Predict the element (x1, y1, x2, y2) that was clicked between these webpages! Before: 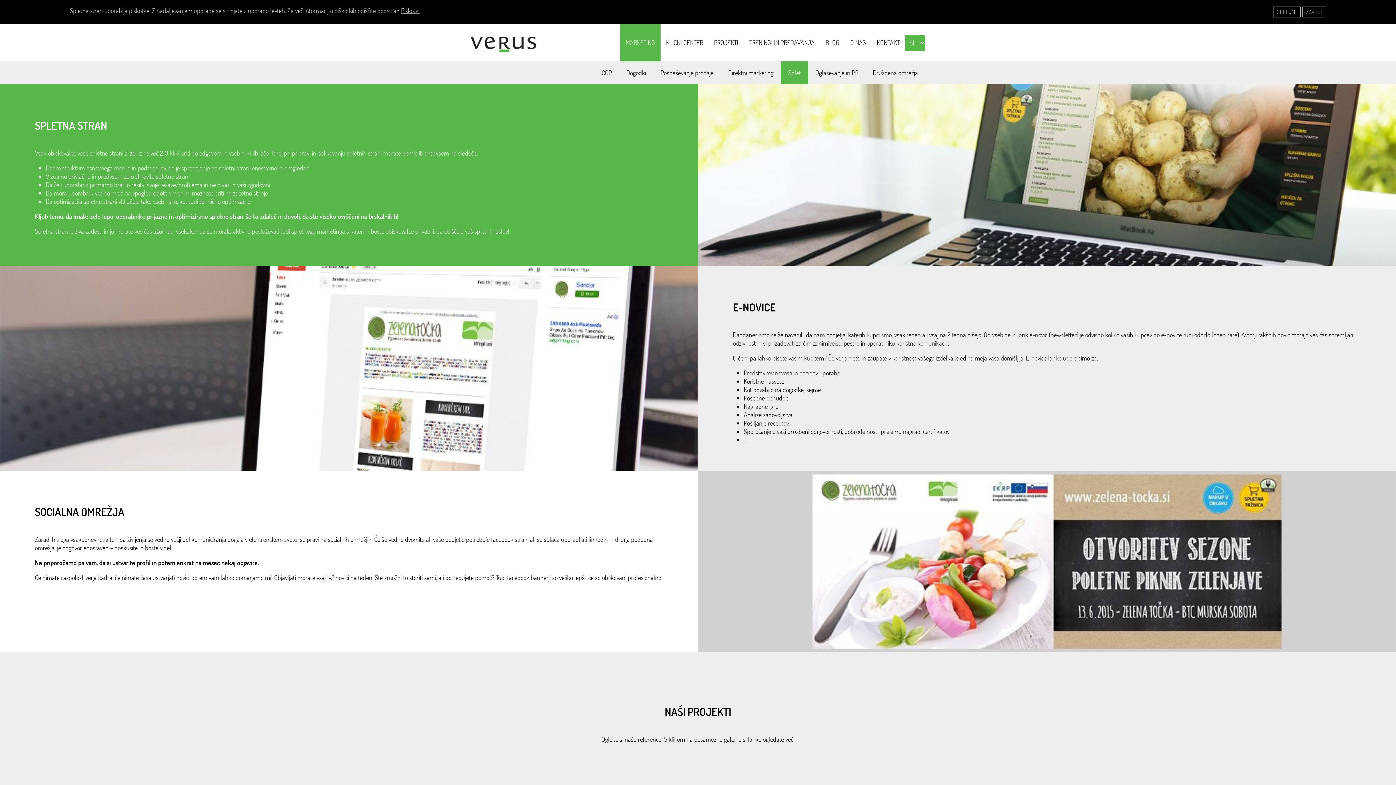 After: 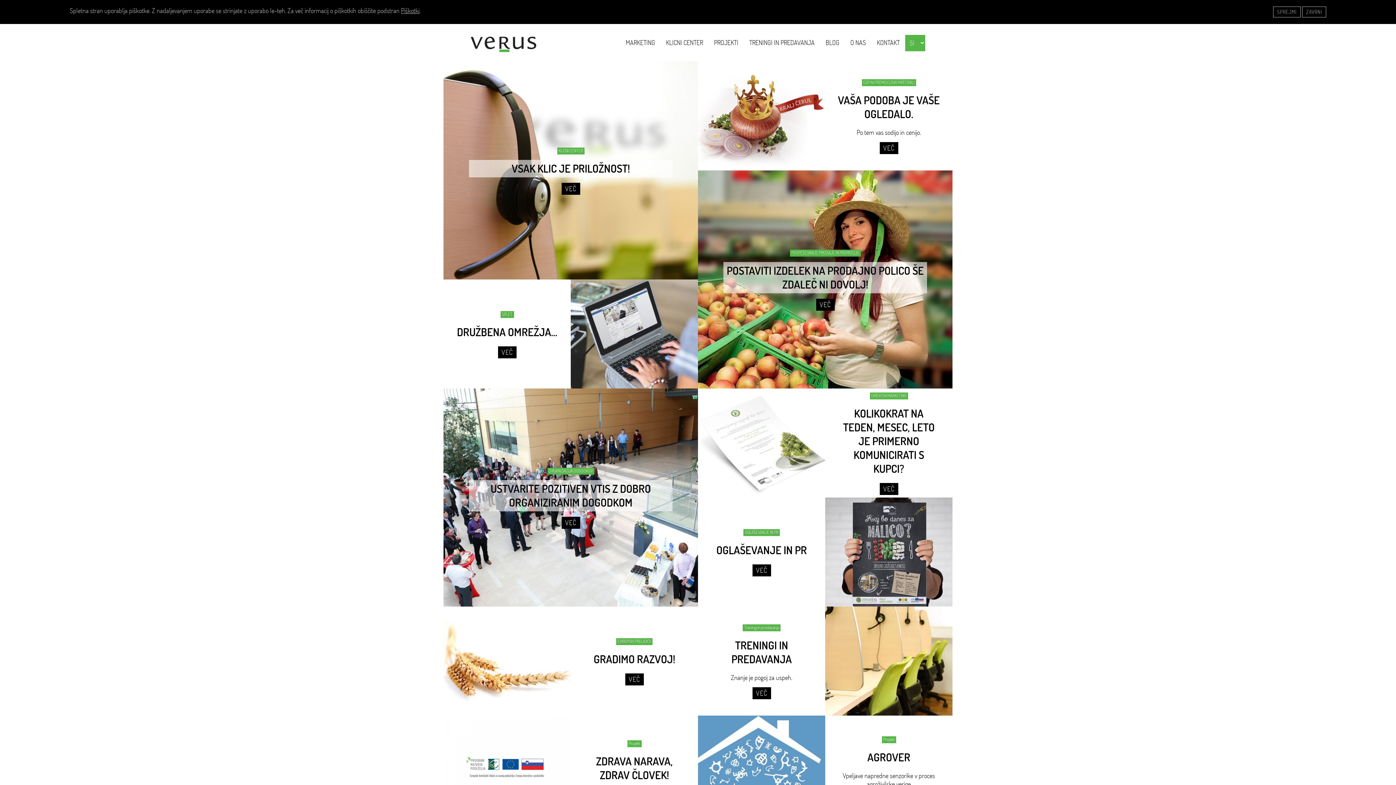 Action: bbox: (470, 39, 536, 55)